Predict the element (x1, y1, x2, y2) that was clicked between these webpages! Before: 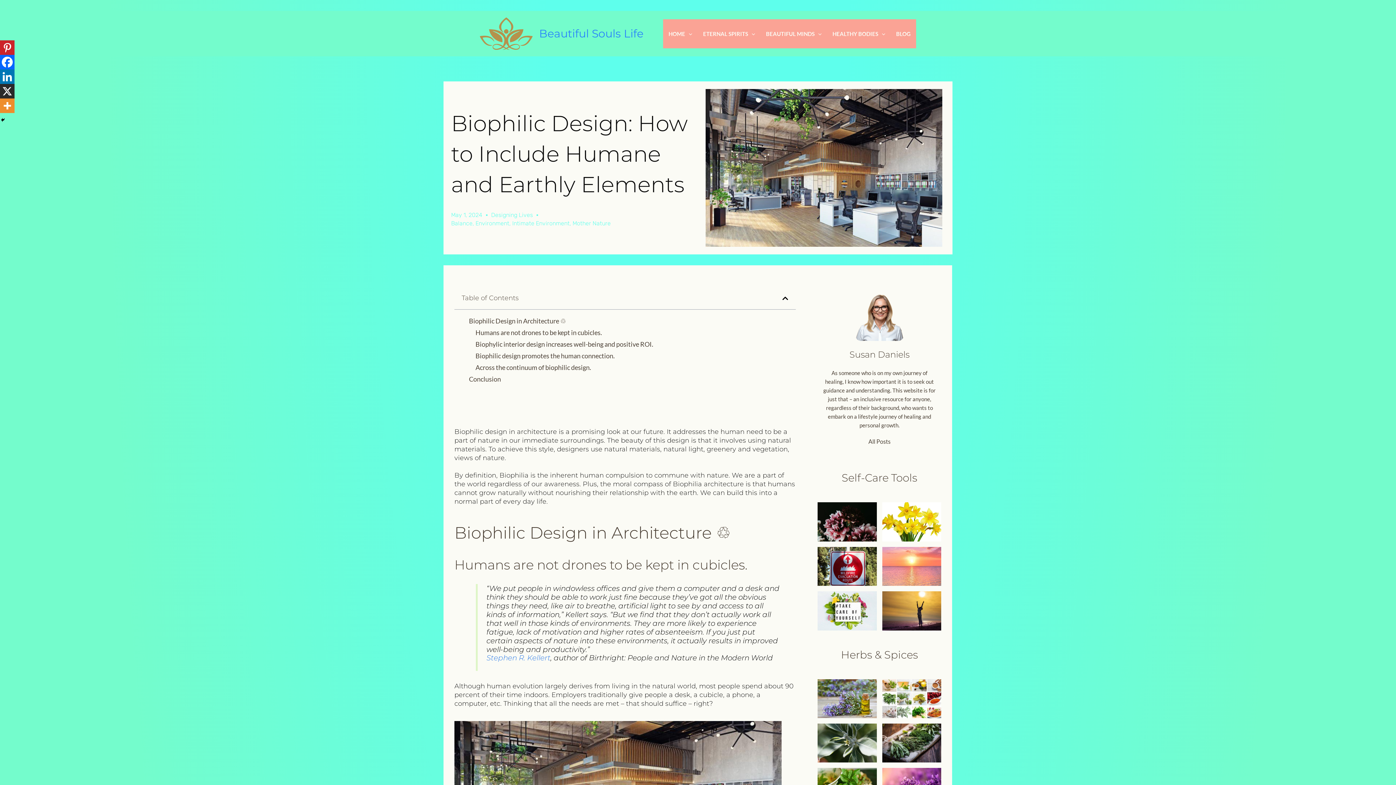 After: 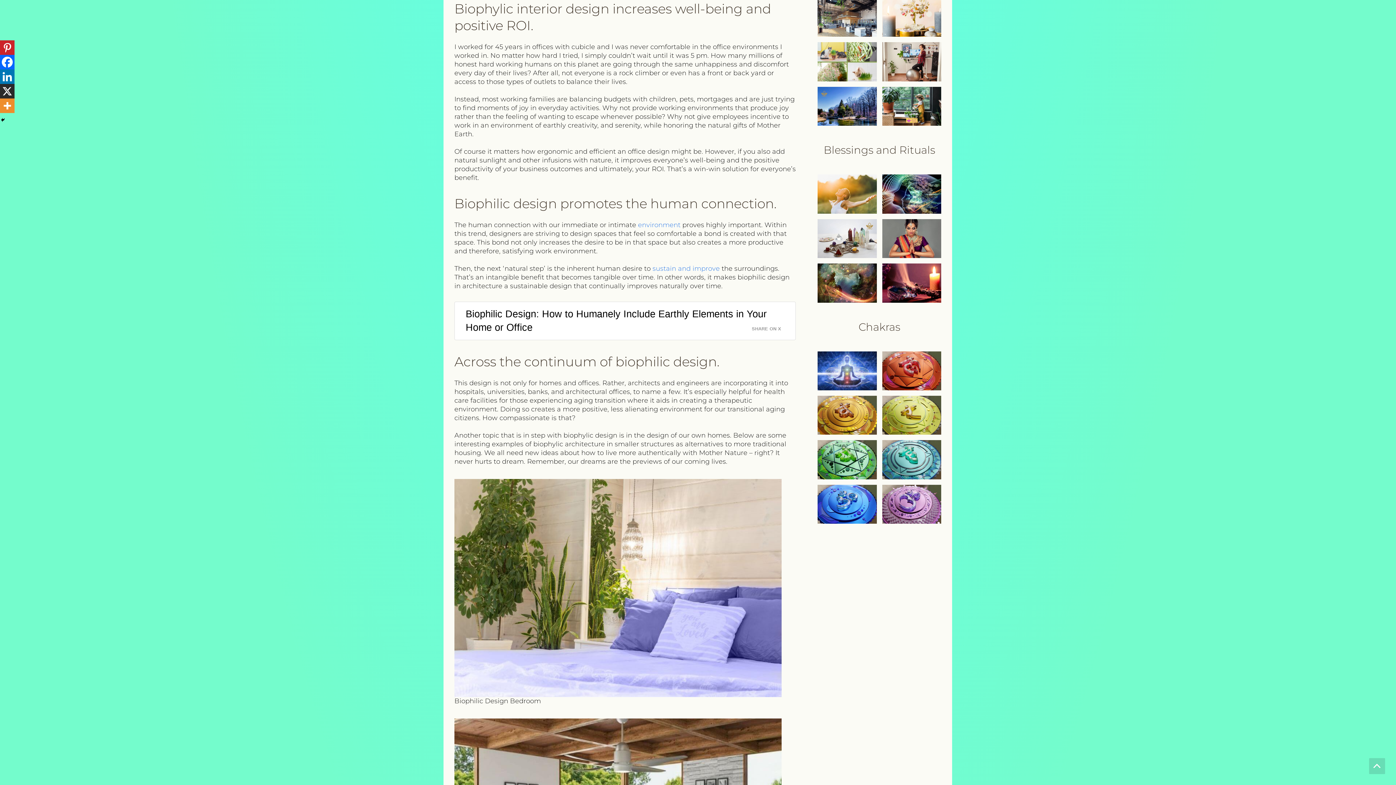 Action: label: Biophylic interior design increases well-being and positive ROI. bbox: (475, 340, 653, 348)